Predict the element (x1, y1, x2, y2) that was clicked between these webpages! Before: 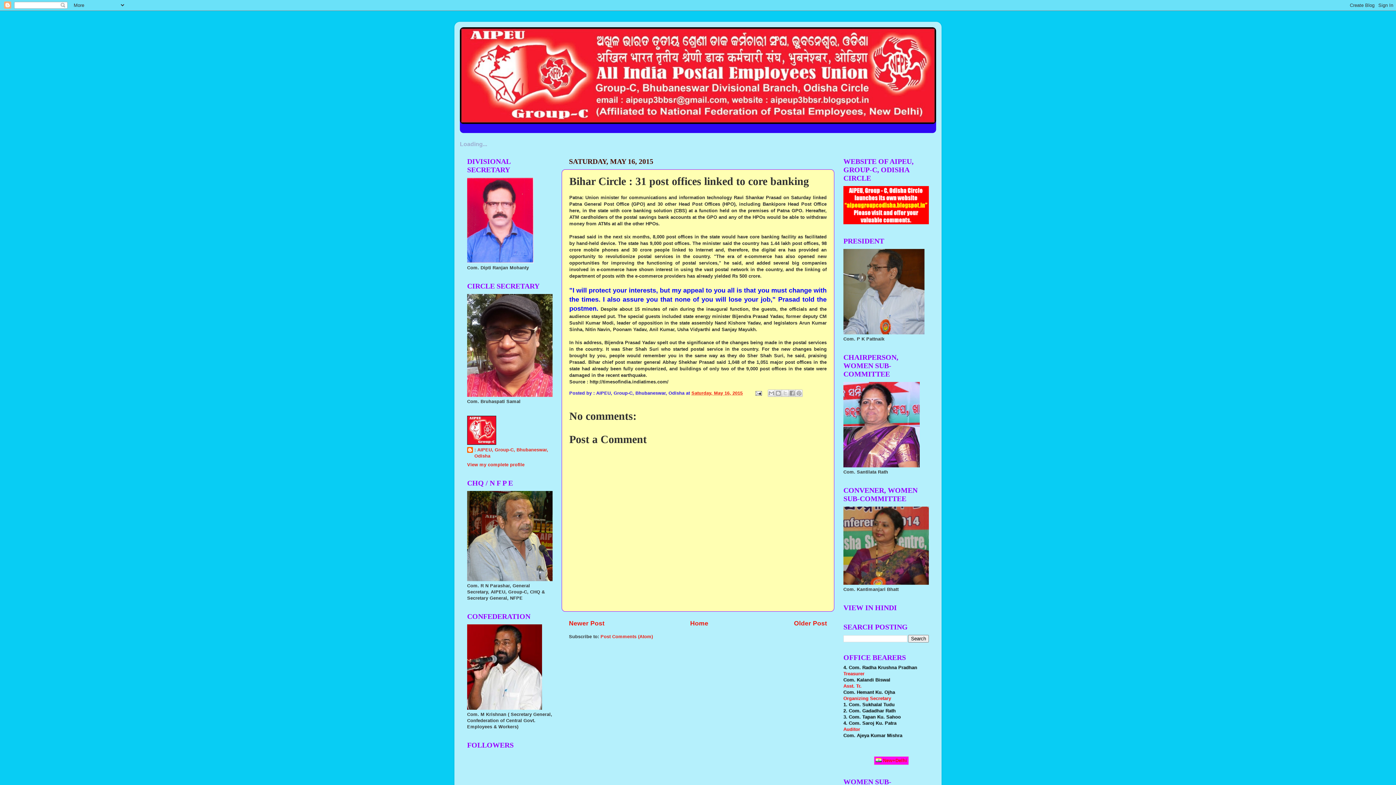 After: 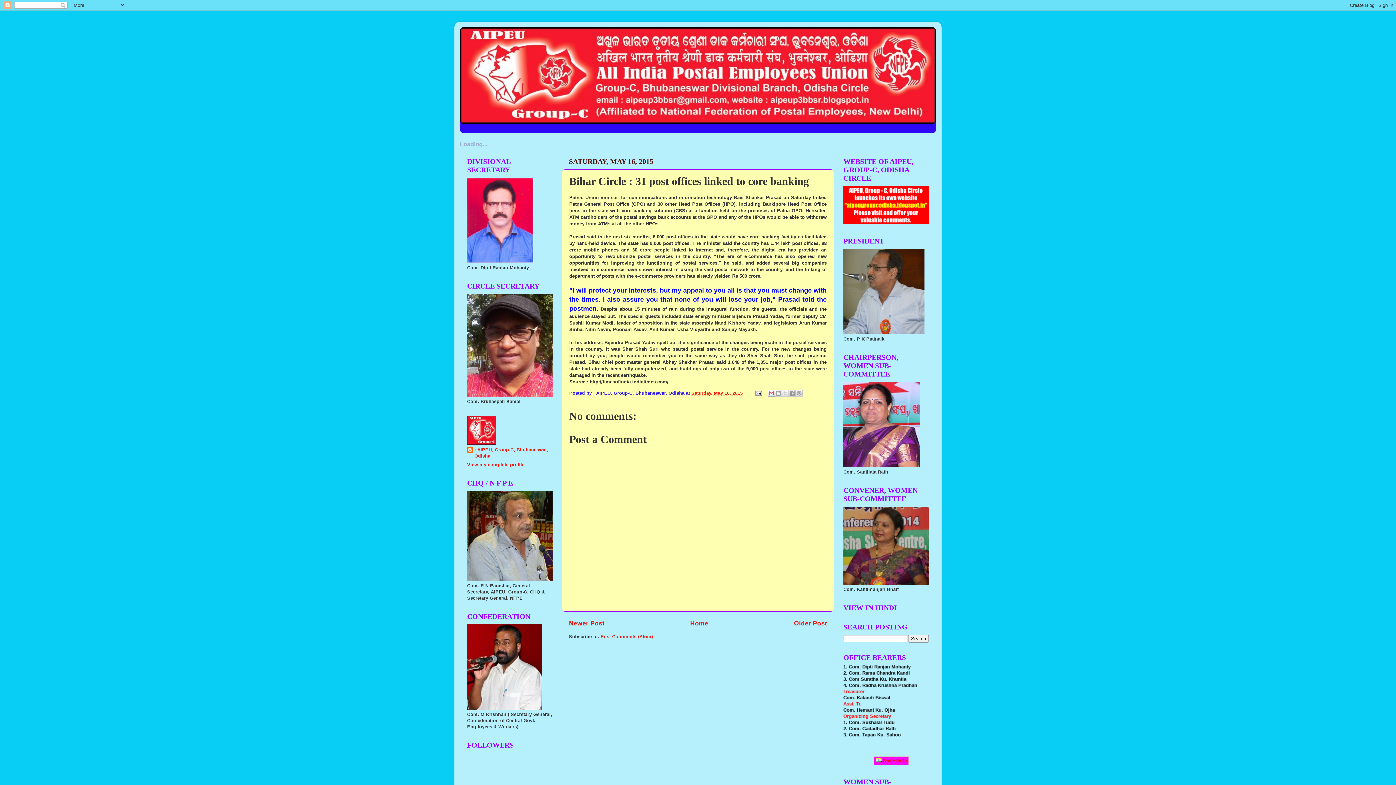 Action: bbox: (768, 389, 775, 397) label: Email This